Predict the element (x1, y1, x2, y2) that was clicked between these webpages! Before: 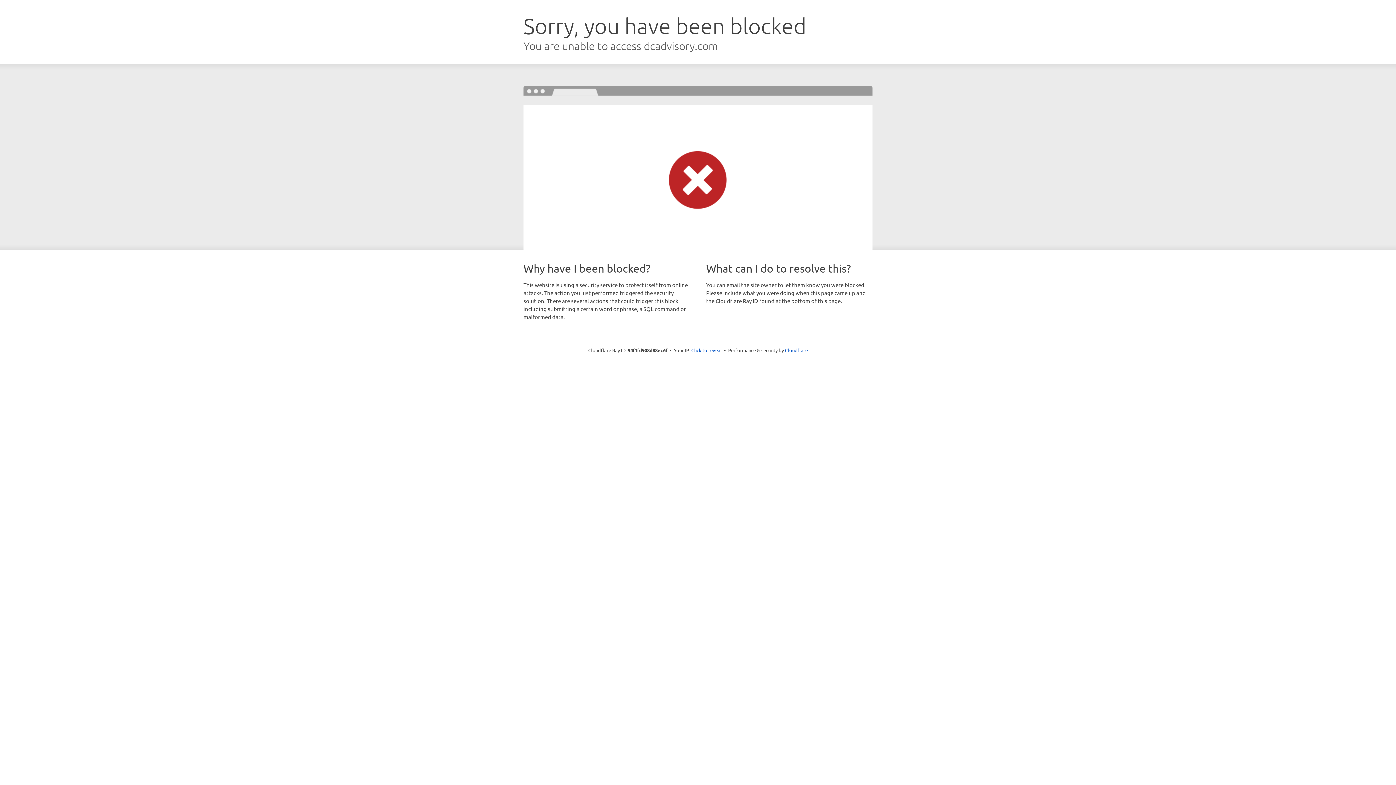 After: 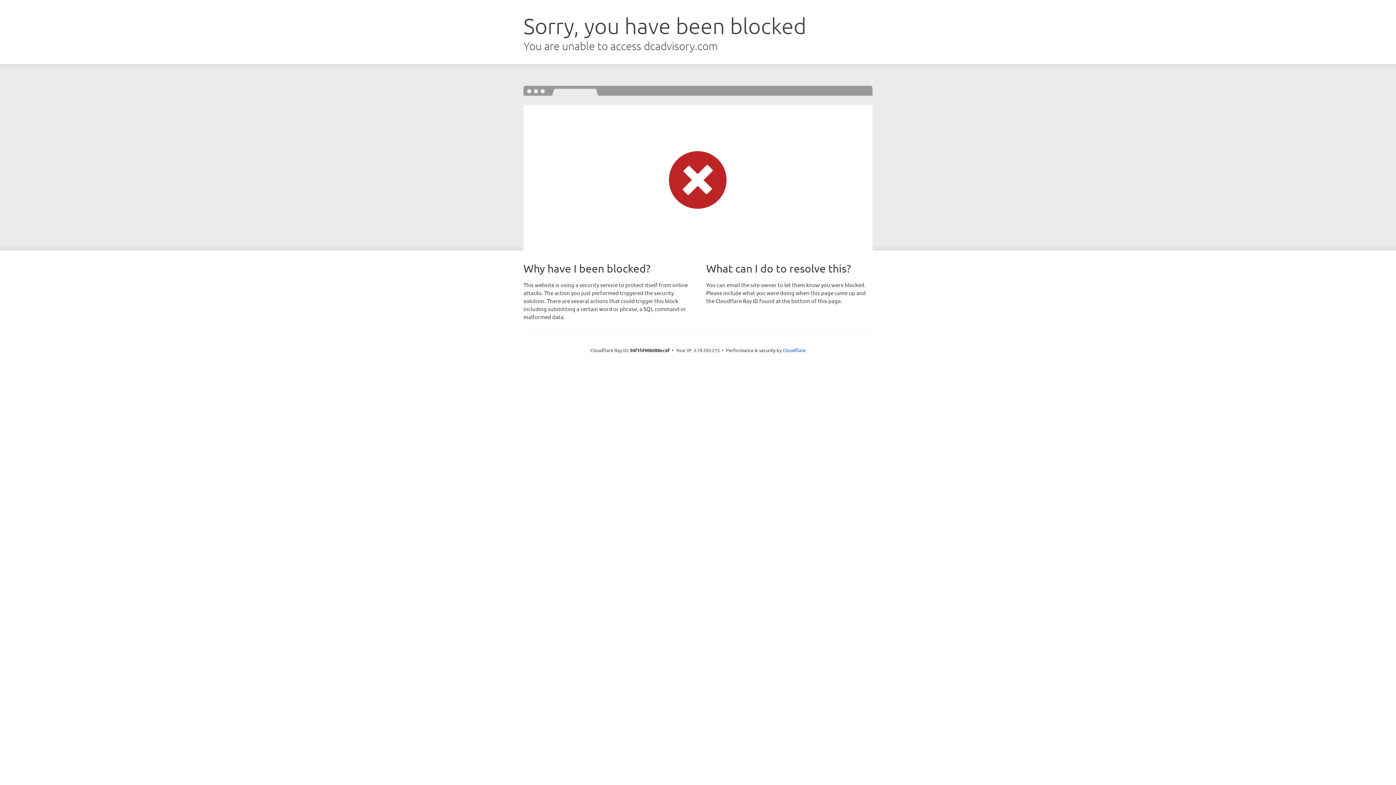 Action: label: Click to reveal bbox: (691, 346, 722, 353)